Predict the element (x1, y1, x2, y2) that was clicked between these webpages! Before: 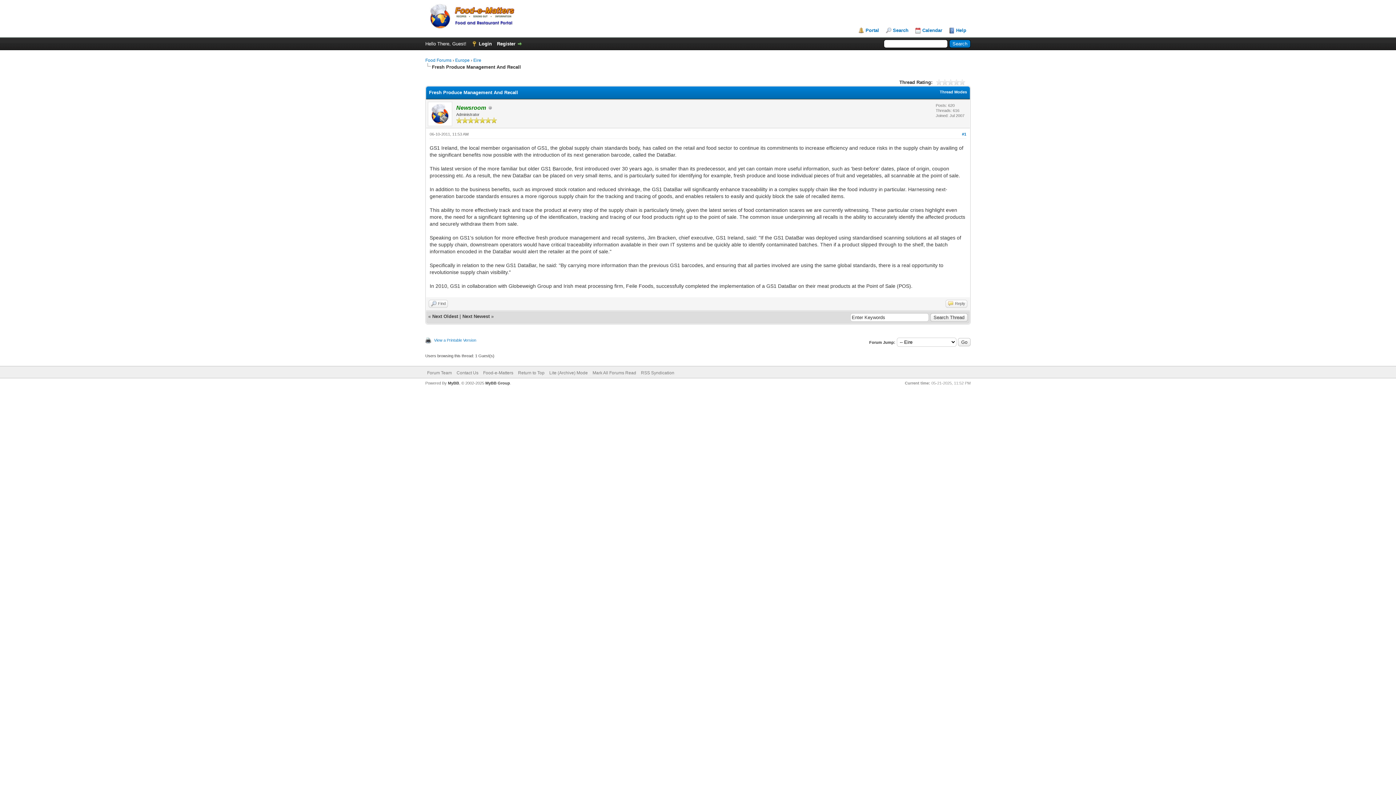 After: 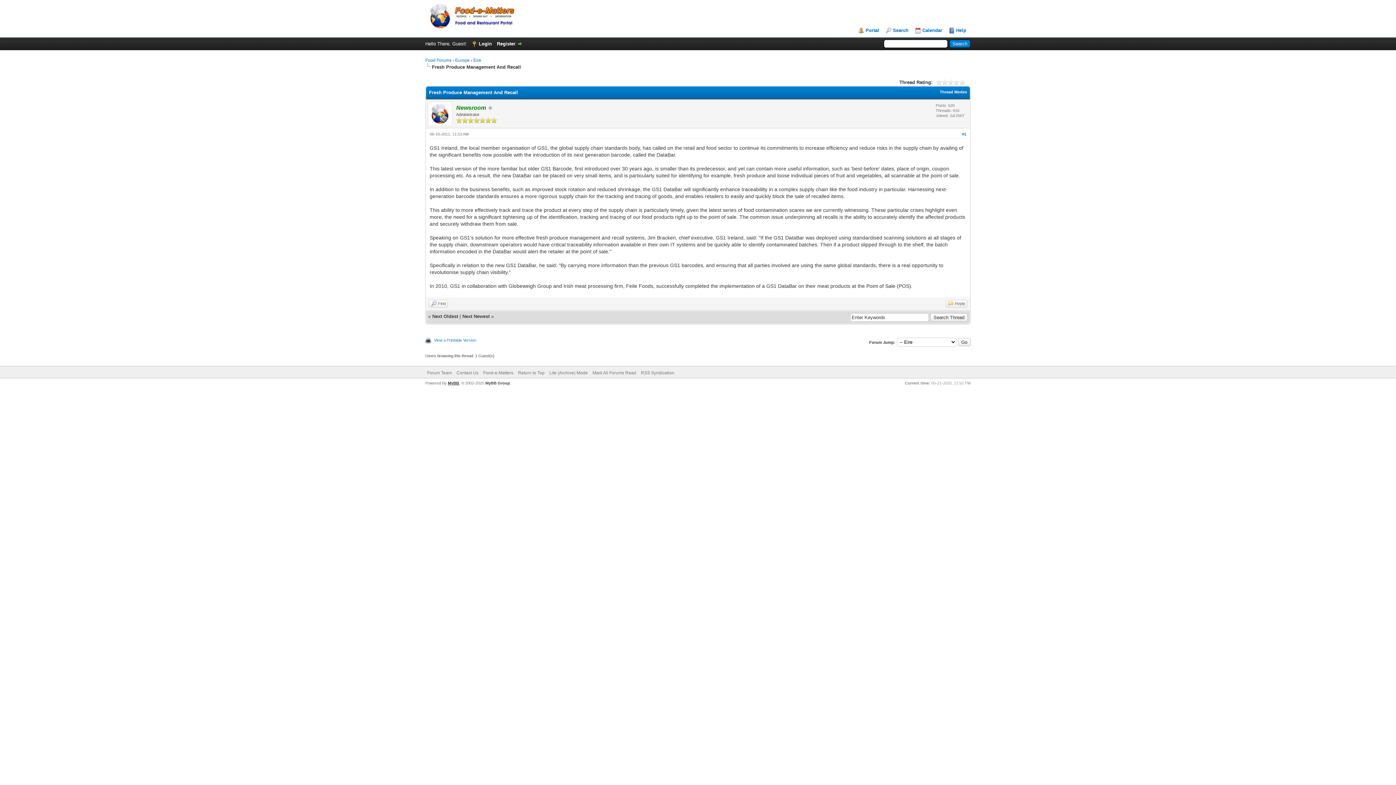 Action: bbox: (448, 381, 459, 385) label: MyBB